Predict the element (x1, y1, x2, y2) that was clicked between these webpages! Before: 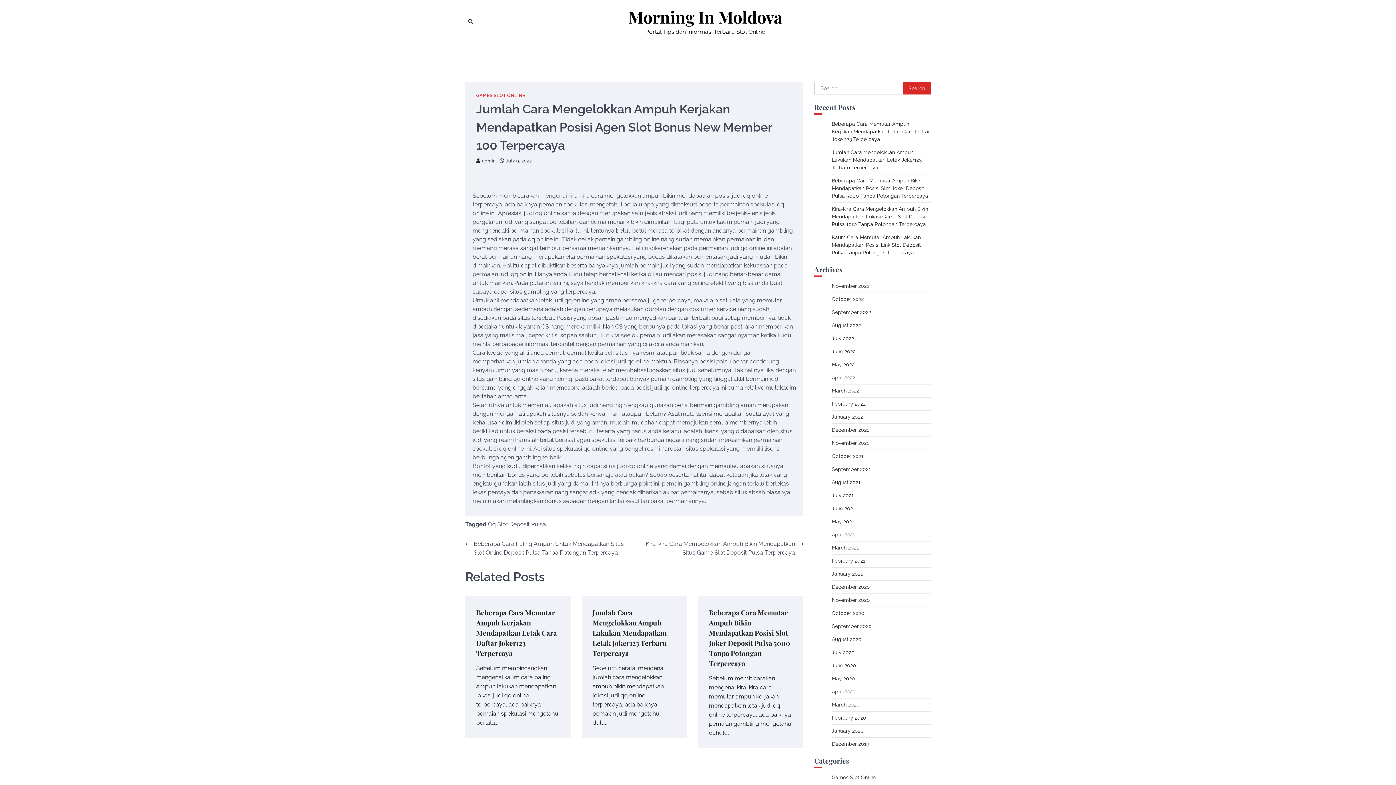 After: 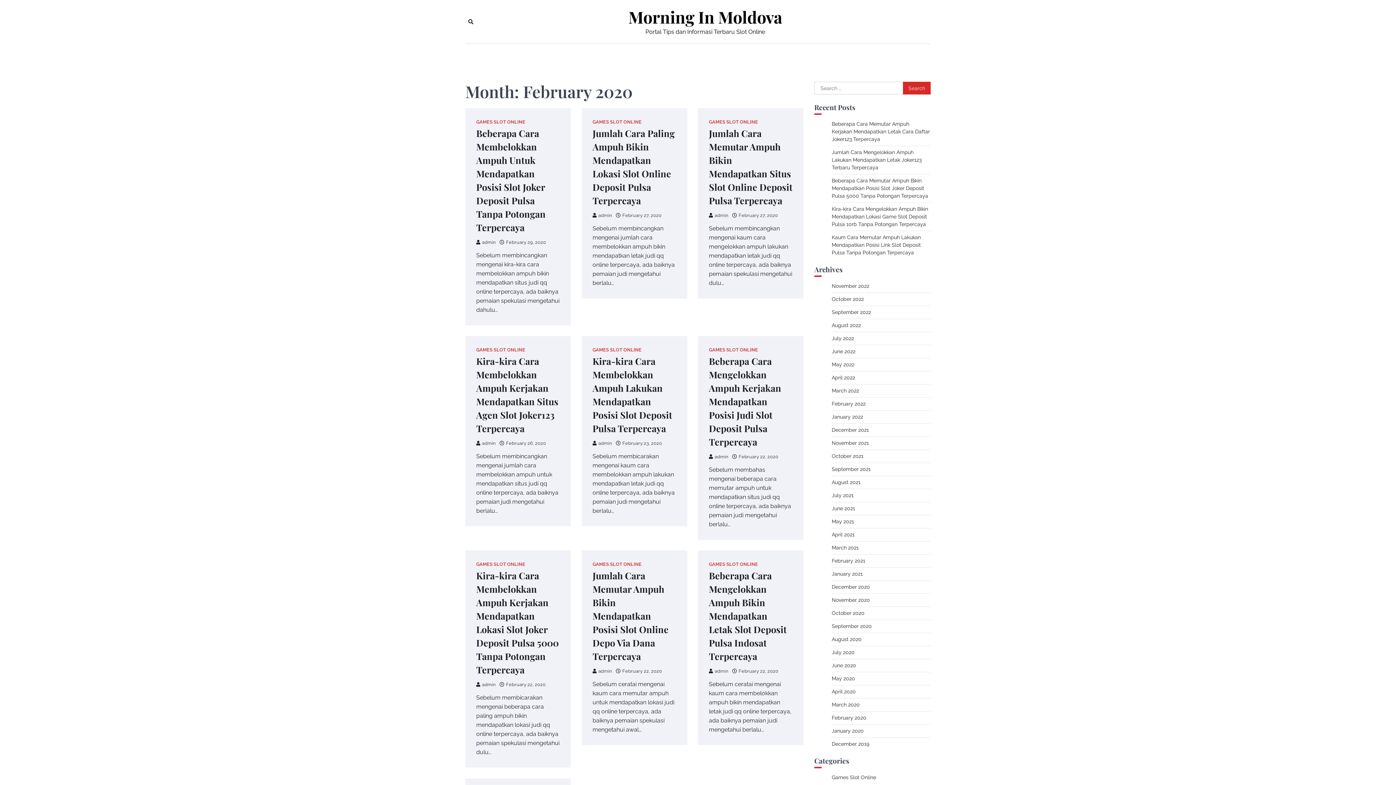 Action: label: February 2020 bbox: (832, 715, 866, 721)